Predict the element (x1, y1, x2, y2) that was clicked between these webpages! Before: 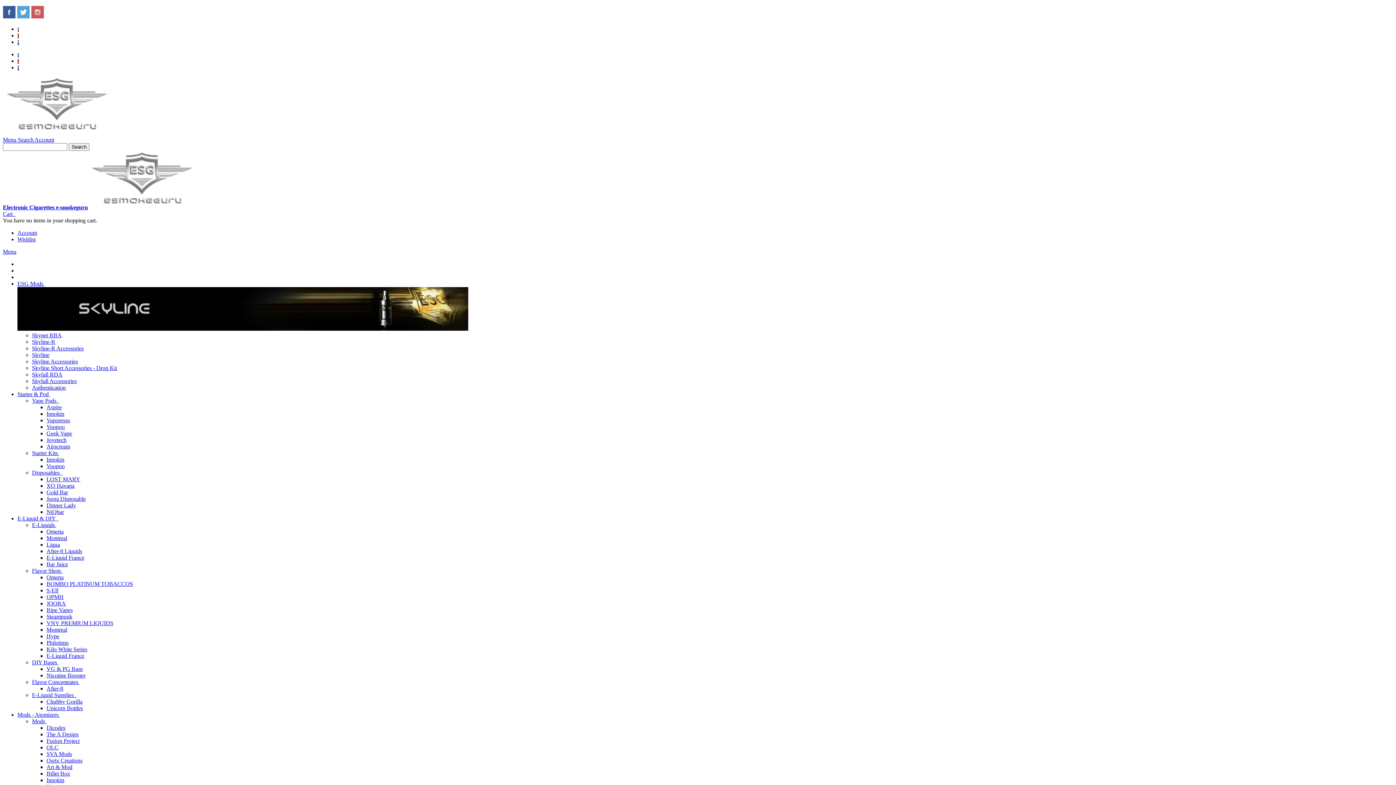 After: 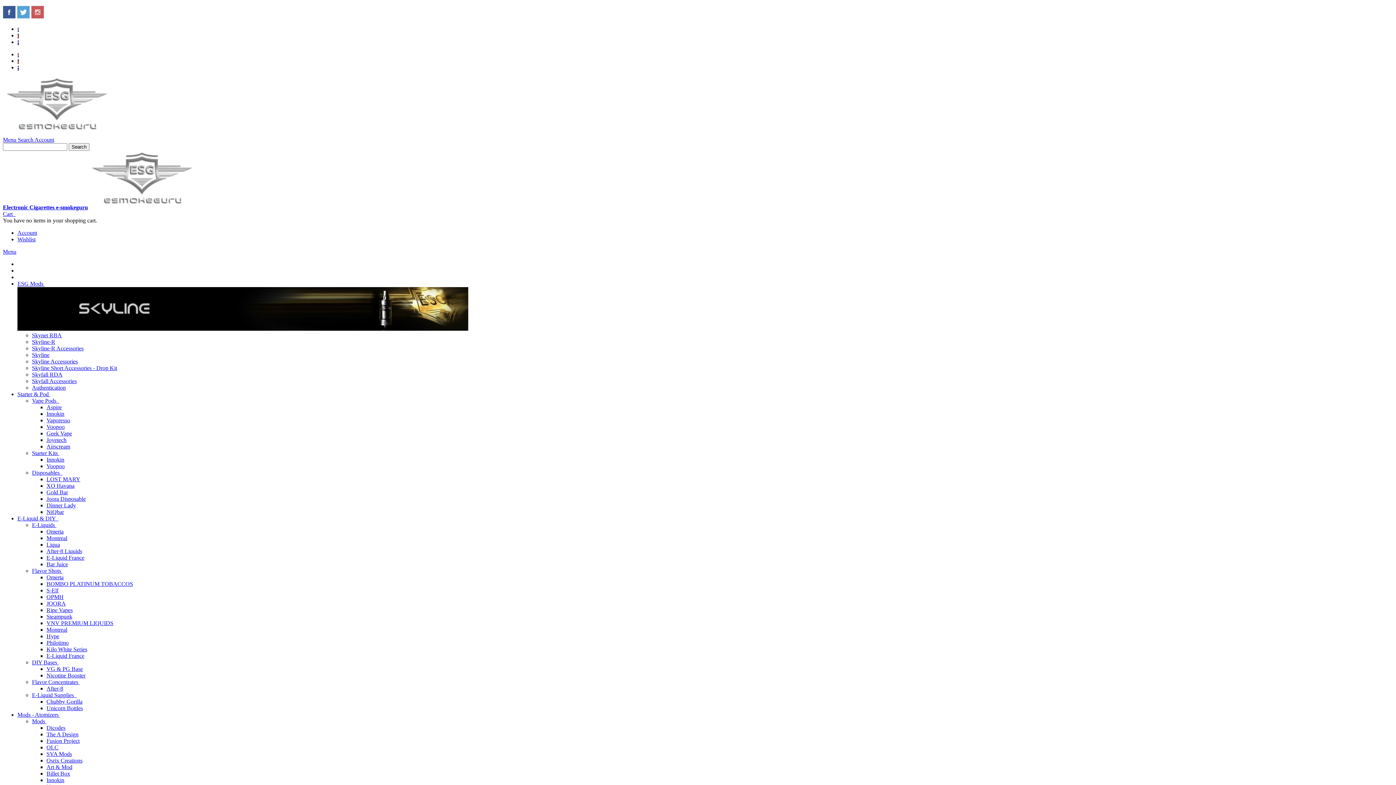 Action: label: OLC bbox: (46, 744, 58, 750)